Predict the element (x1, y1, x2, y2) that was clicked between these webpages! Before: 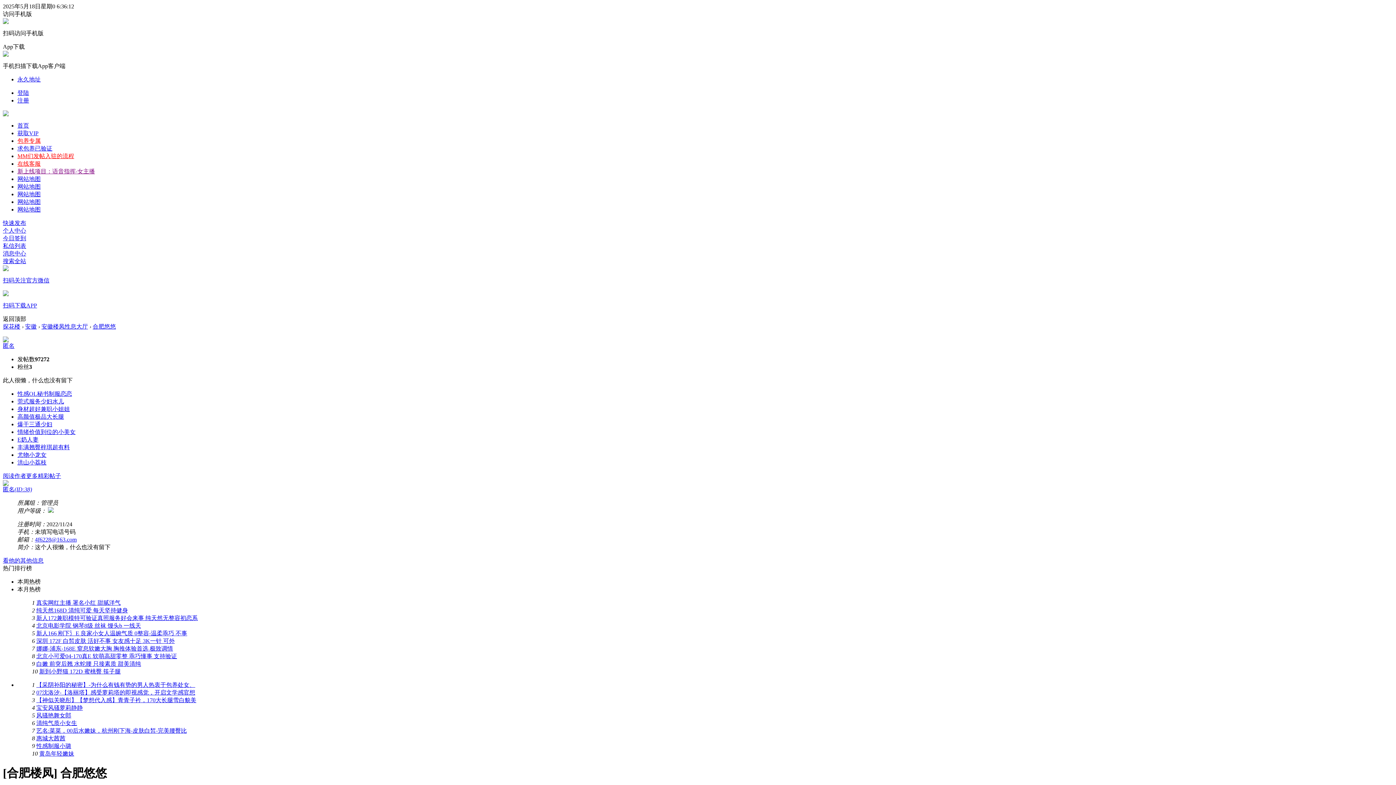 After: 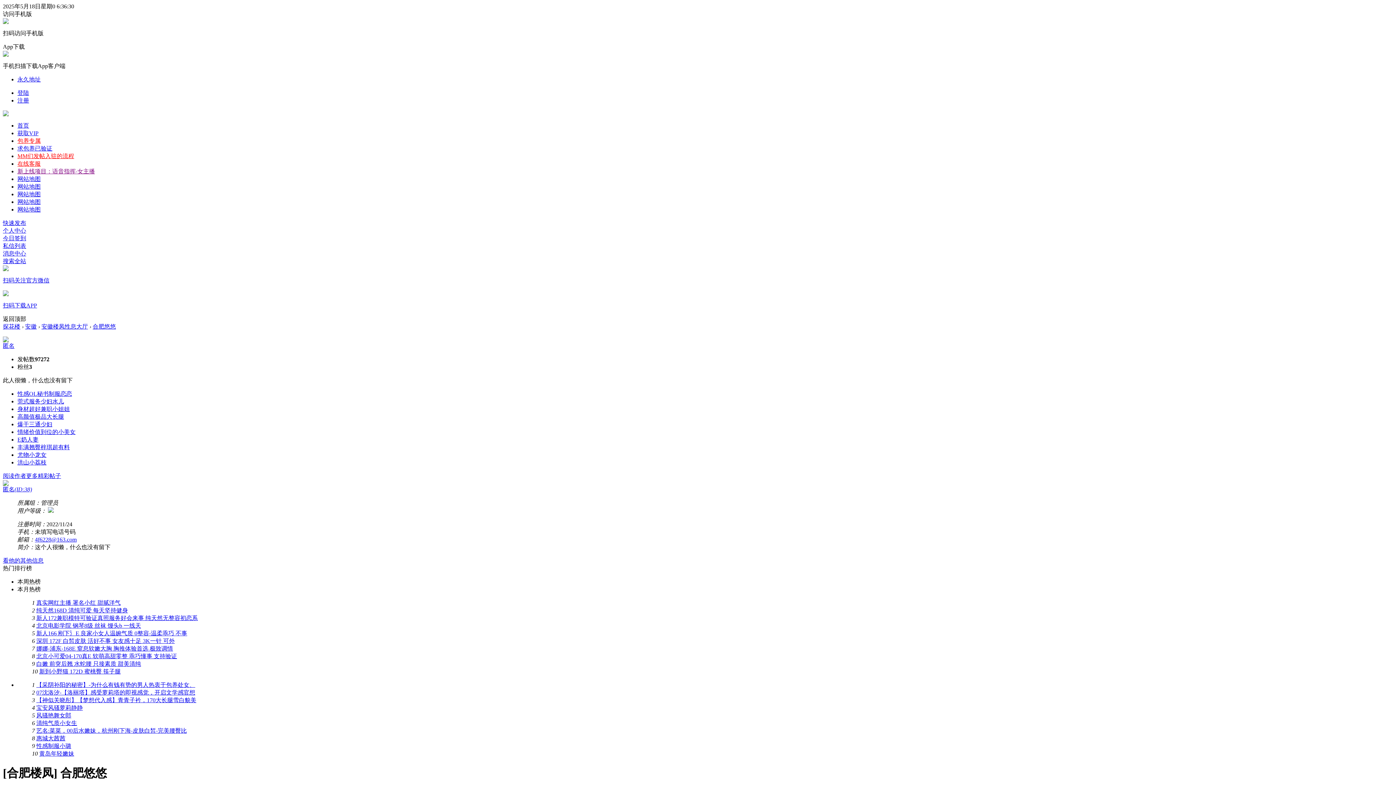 Action: label: 【神似关晓彤】【梦想代入感】青青子衿，170大长腿雪白貌美 bbox: (36, 697, 196, 703)